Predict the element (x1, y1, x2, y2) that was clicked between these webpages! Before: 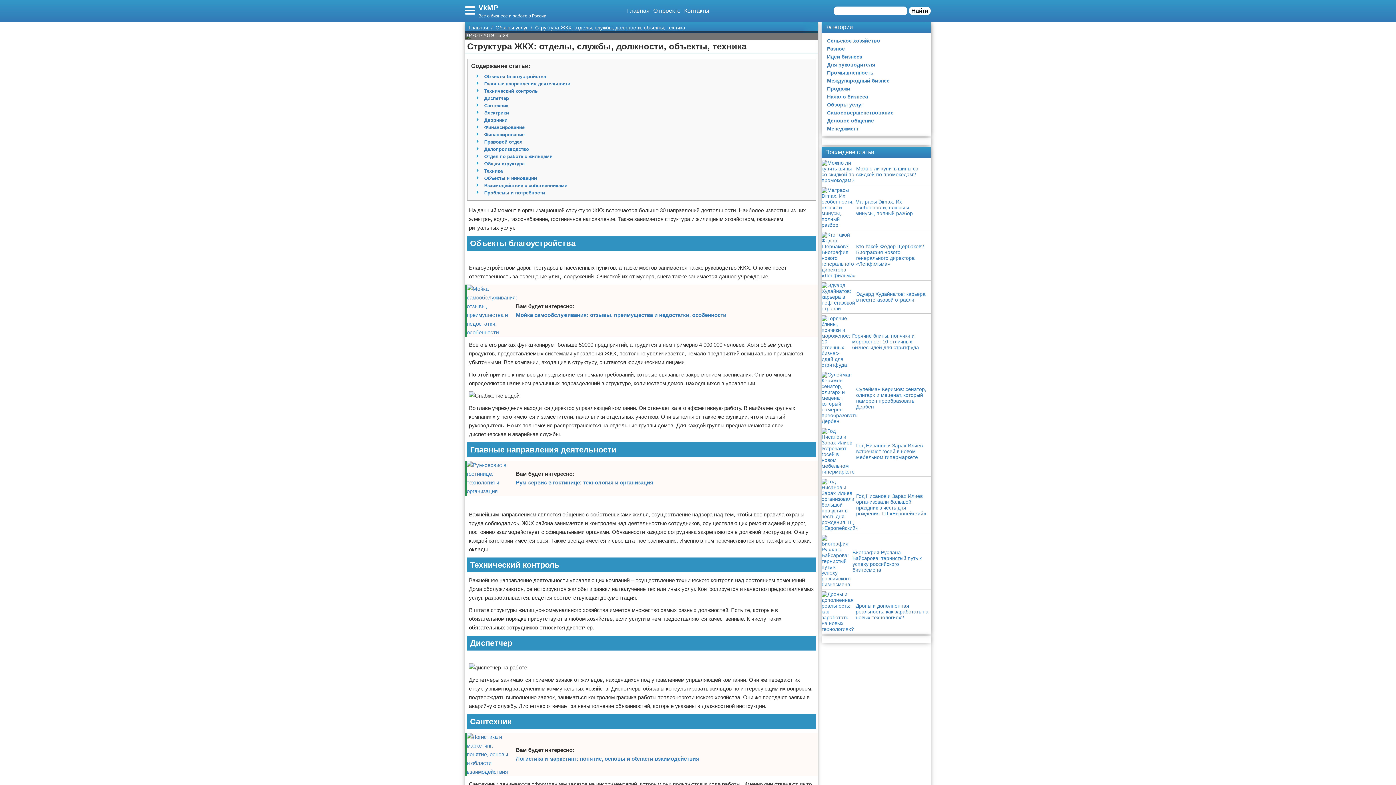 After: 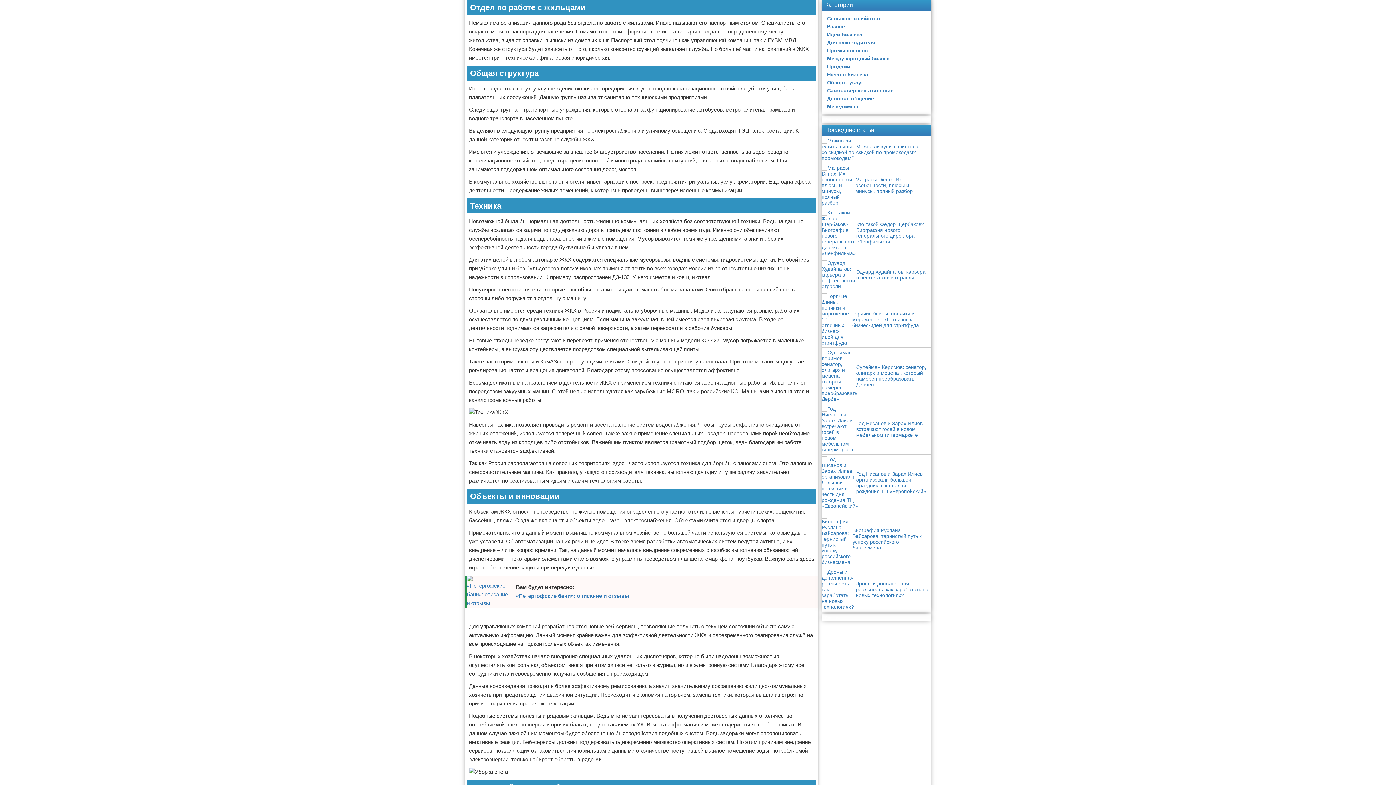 Action: label: Отдел по работе с жильцами bbox: (484, 153, 552, 159)